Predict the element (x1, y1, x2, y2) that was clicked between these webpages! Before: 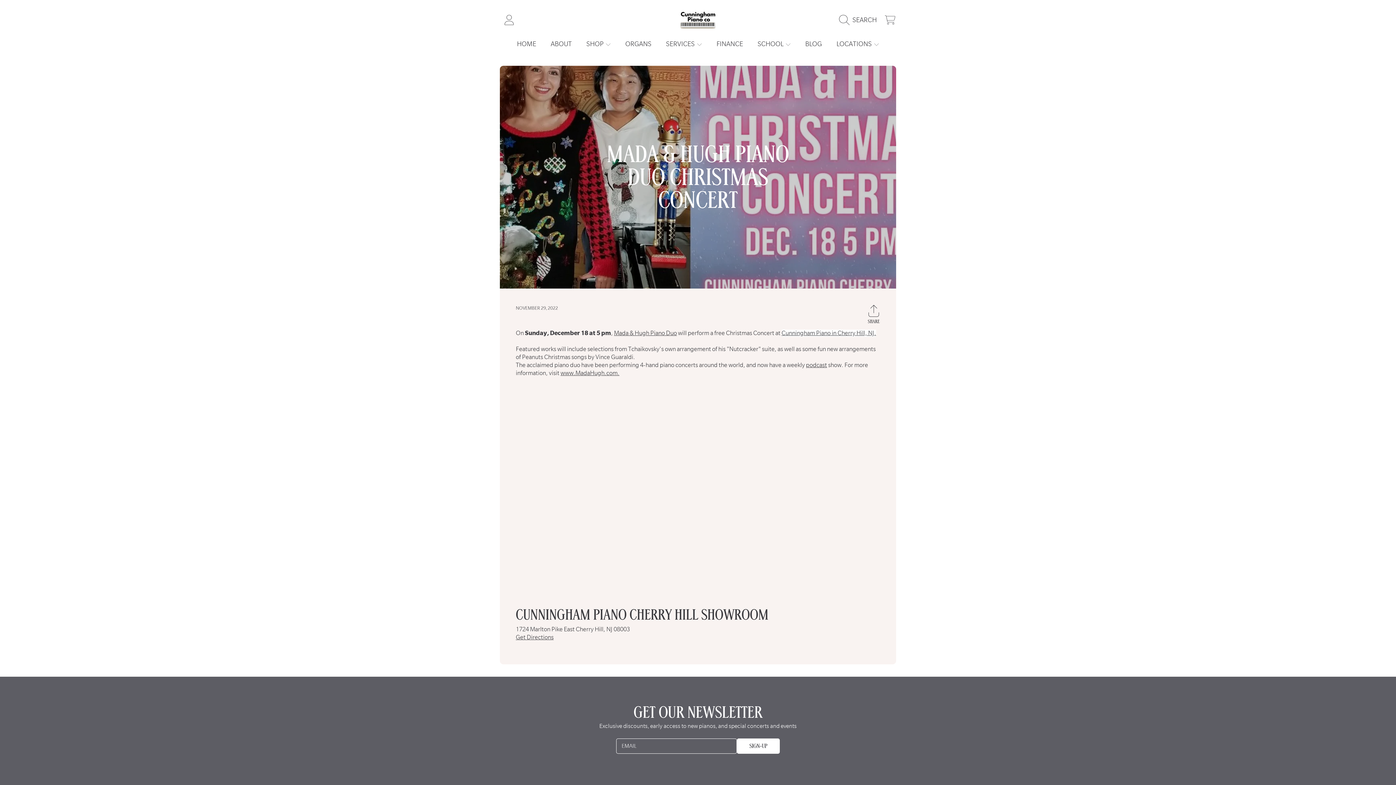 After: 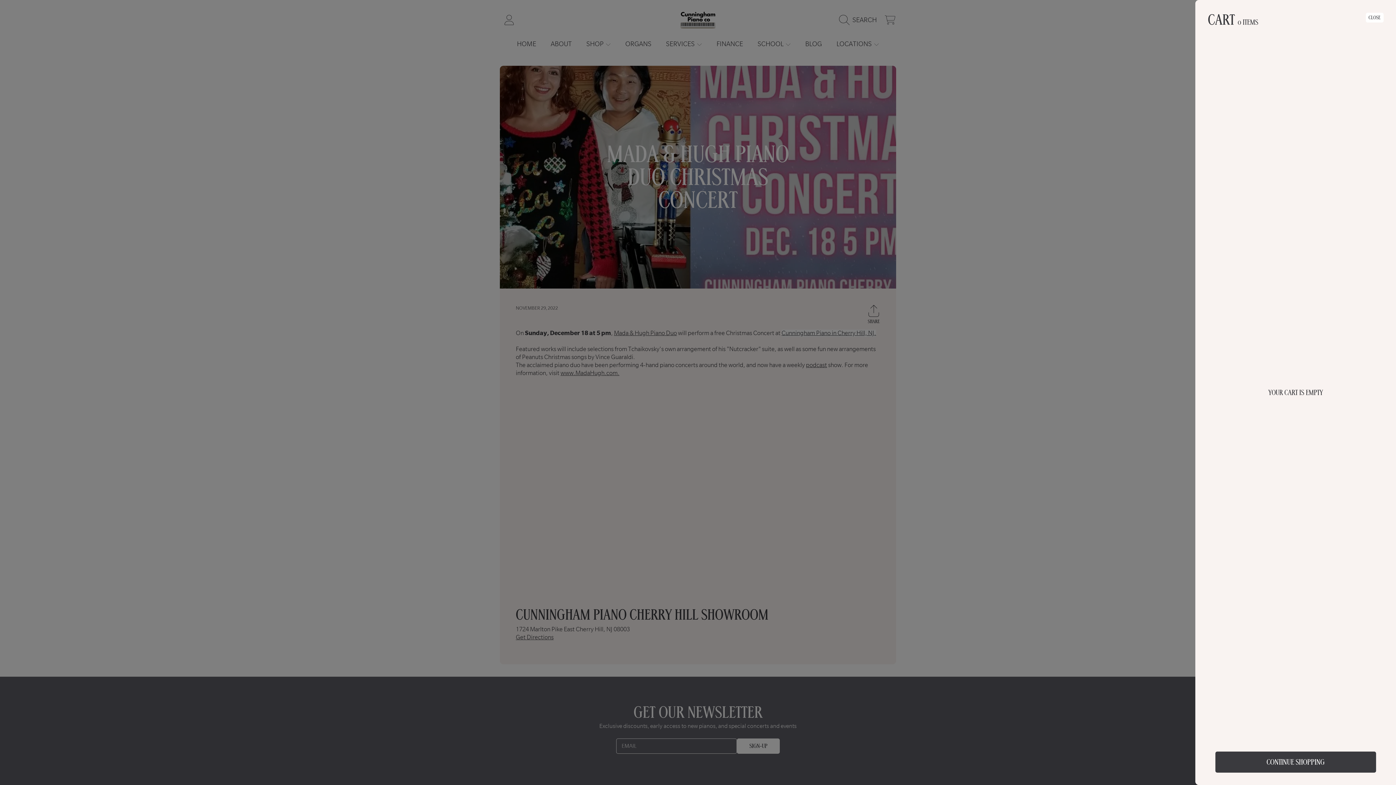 Action: label: CART bbox: (881, 10, 899, 29)